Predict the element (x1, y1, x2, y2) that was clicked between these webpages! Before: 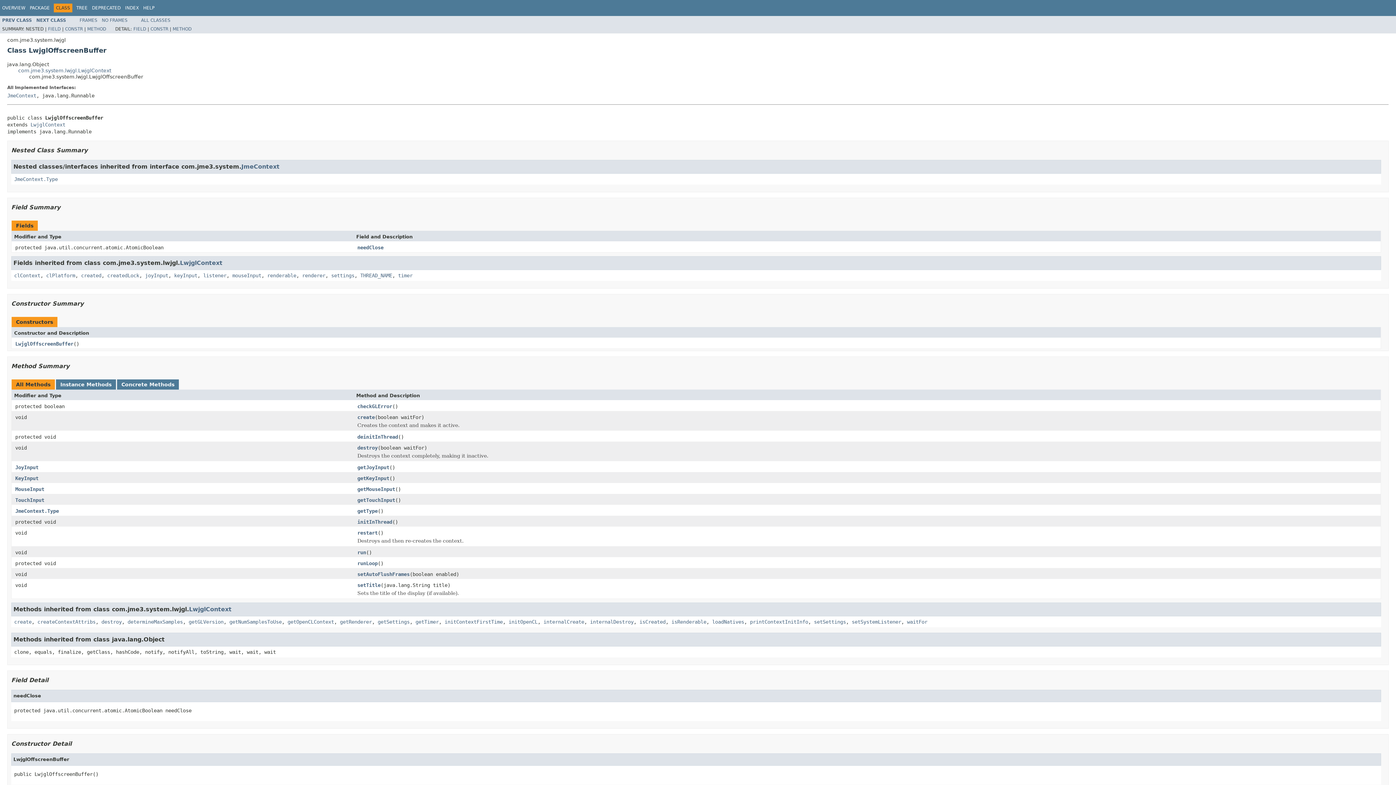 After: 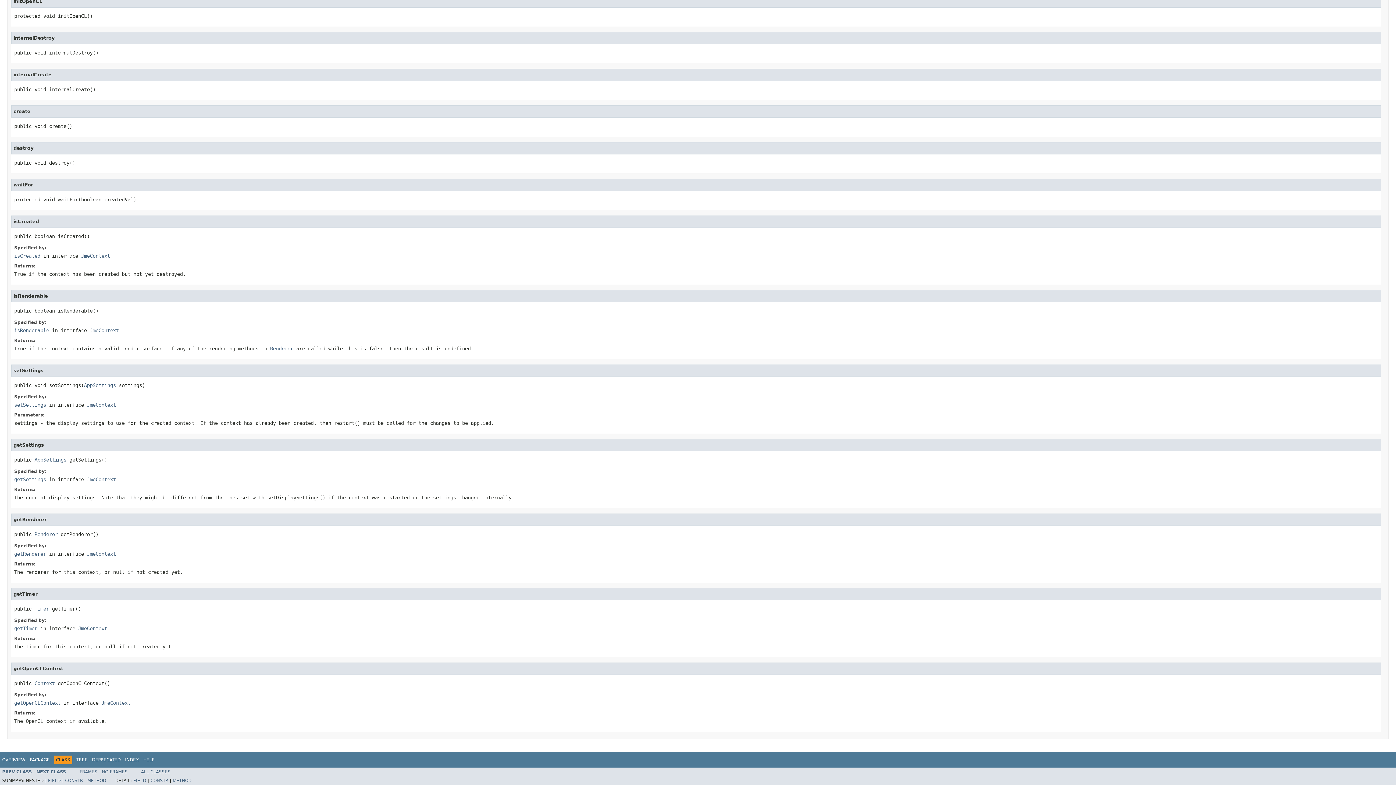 Action: bbox: (590, 619, 633, 624) label: internalDestroy